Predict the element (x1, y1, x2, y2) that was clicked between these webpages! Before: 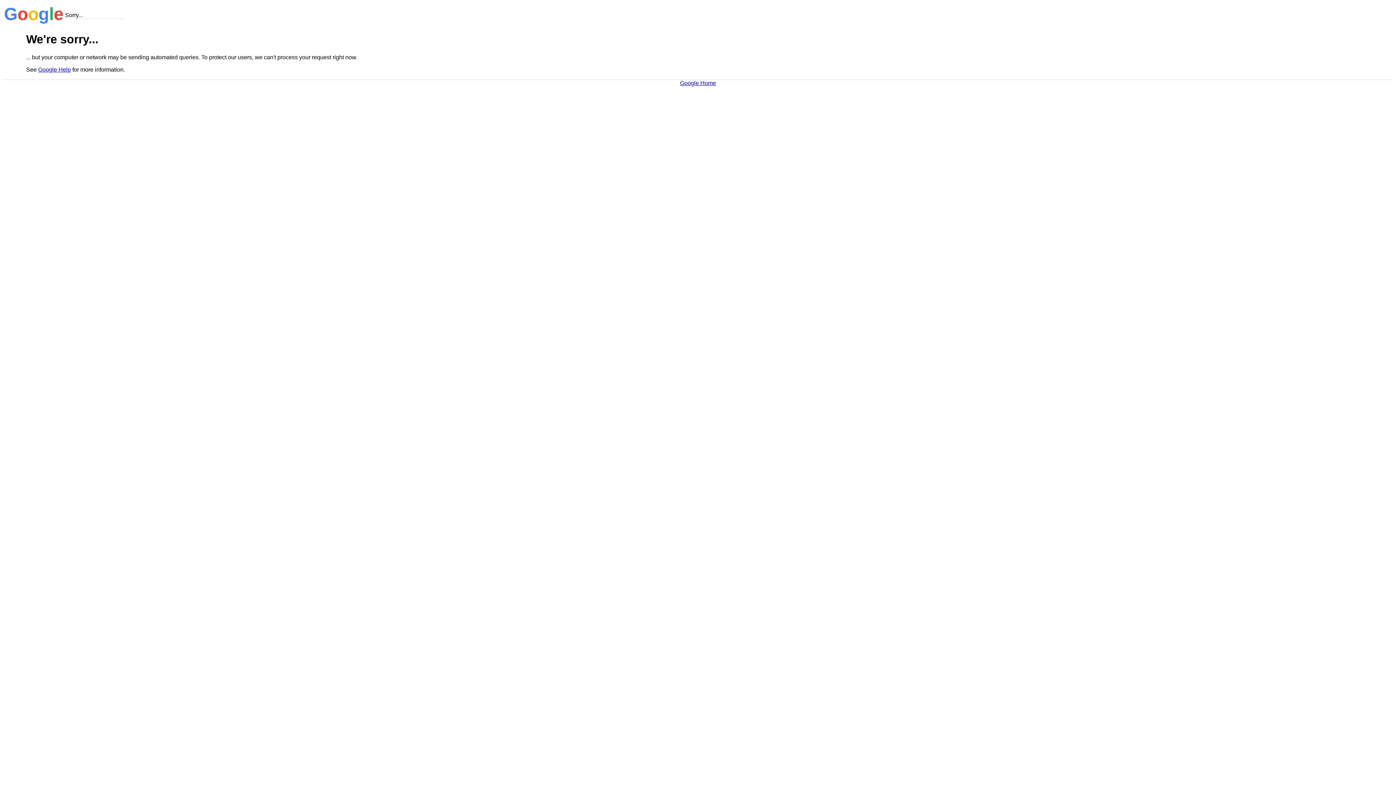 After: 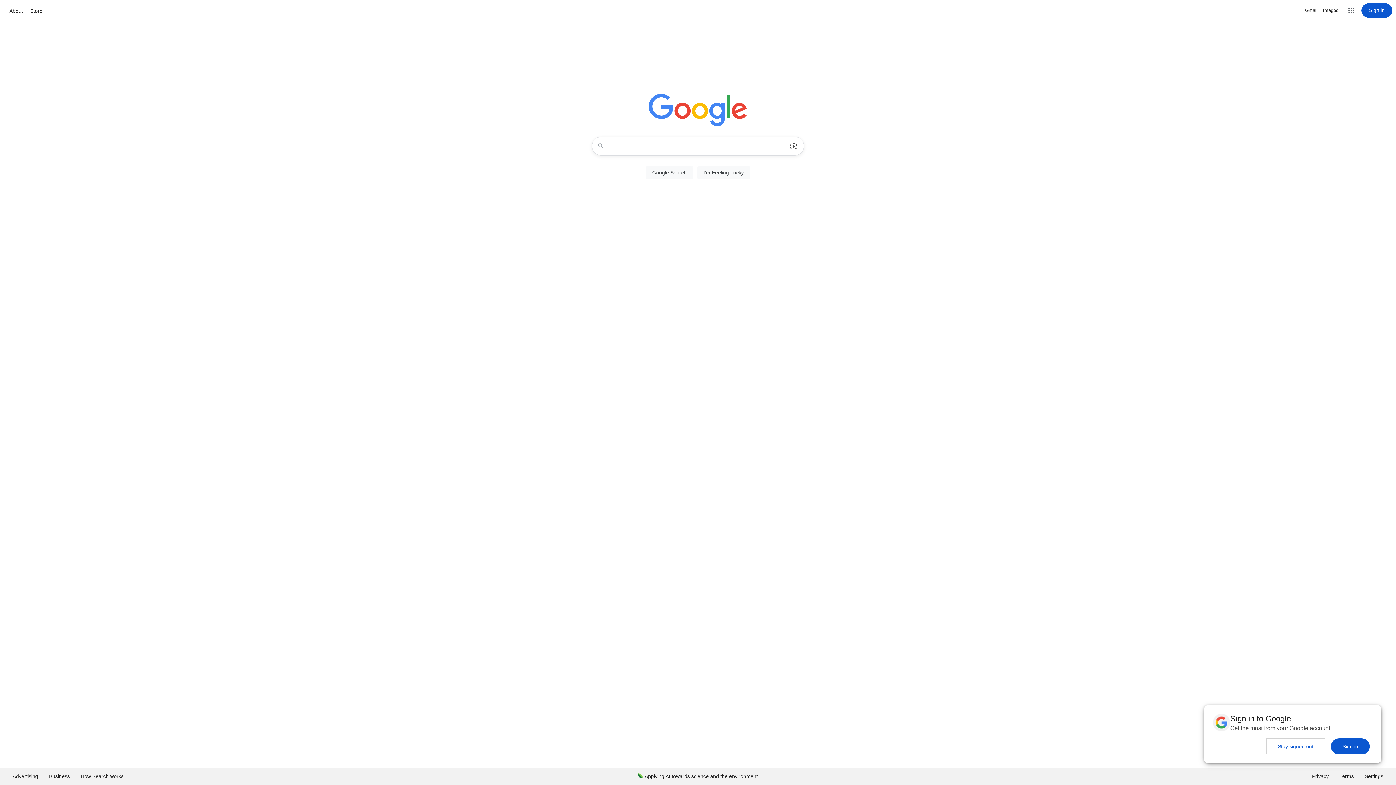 Action: bbox: (680, 79, 716, 86) label: Google Home